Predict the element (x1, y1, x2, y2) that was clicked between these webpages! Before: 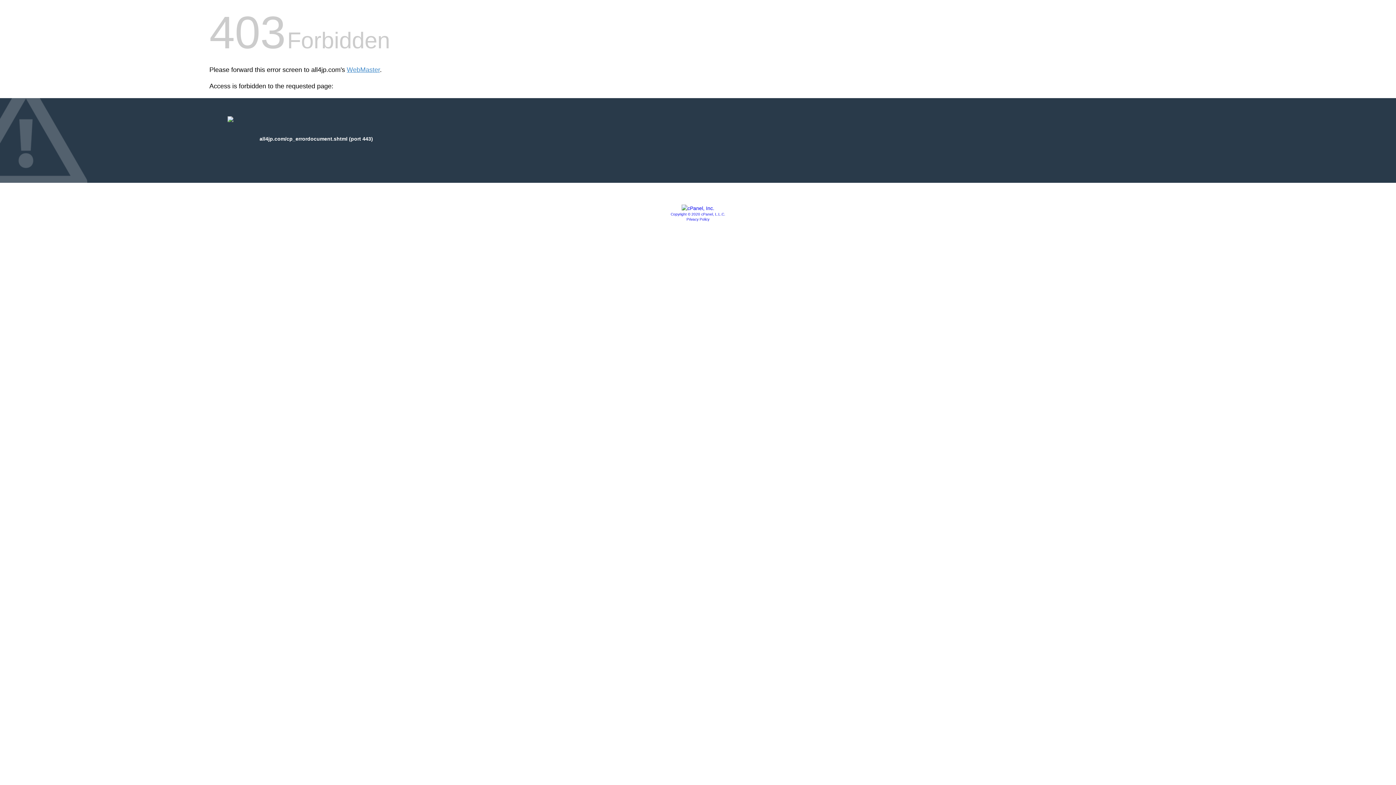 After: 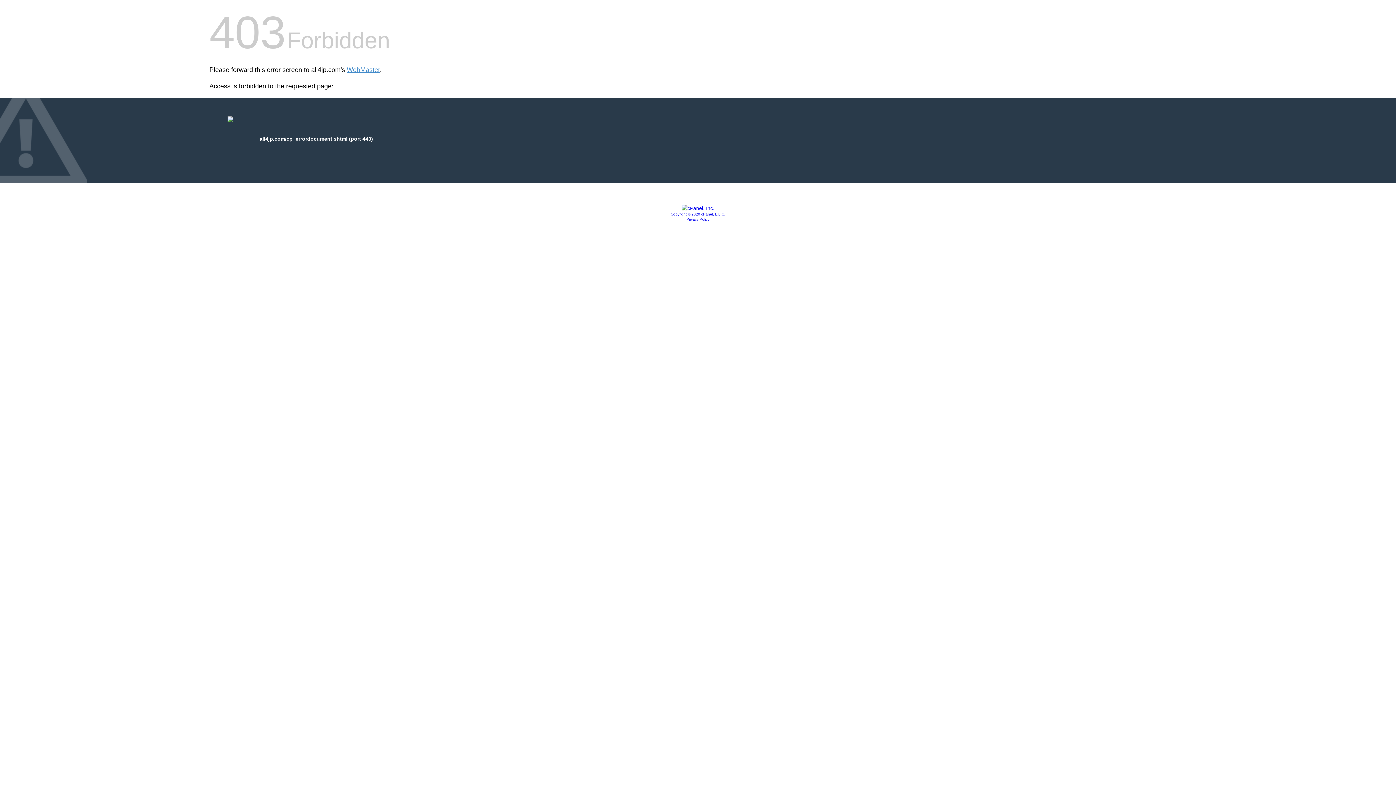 Action: bbox: (681, 205, 714, 211)